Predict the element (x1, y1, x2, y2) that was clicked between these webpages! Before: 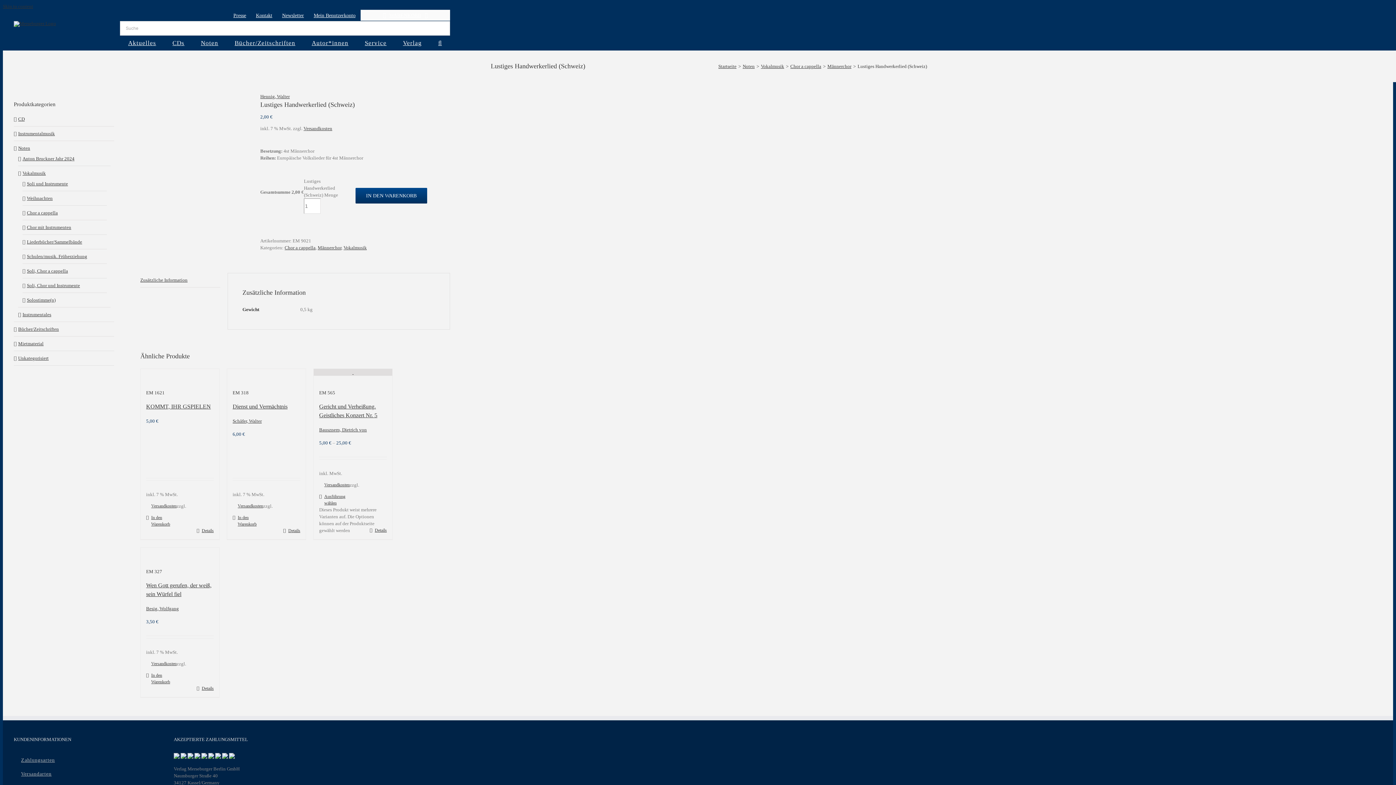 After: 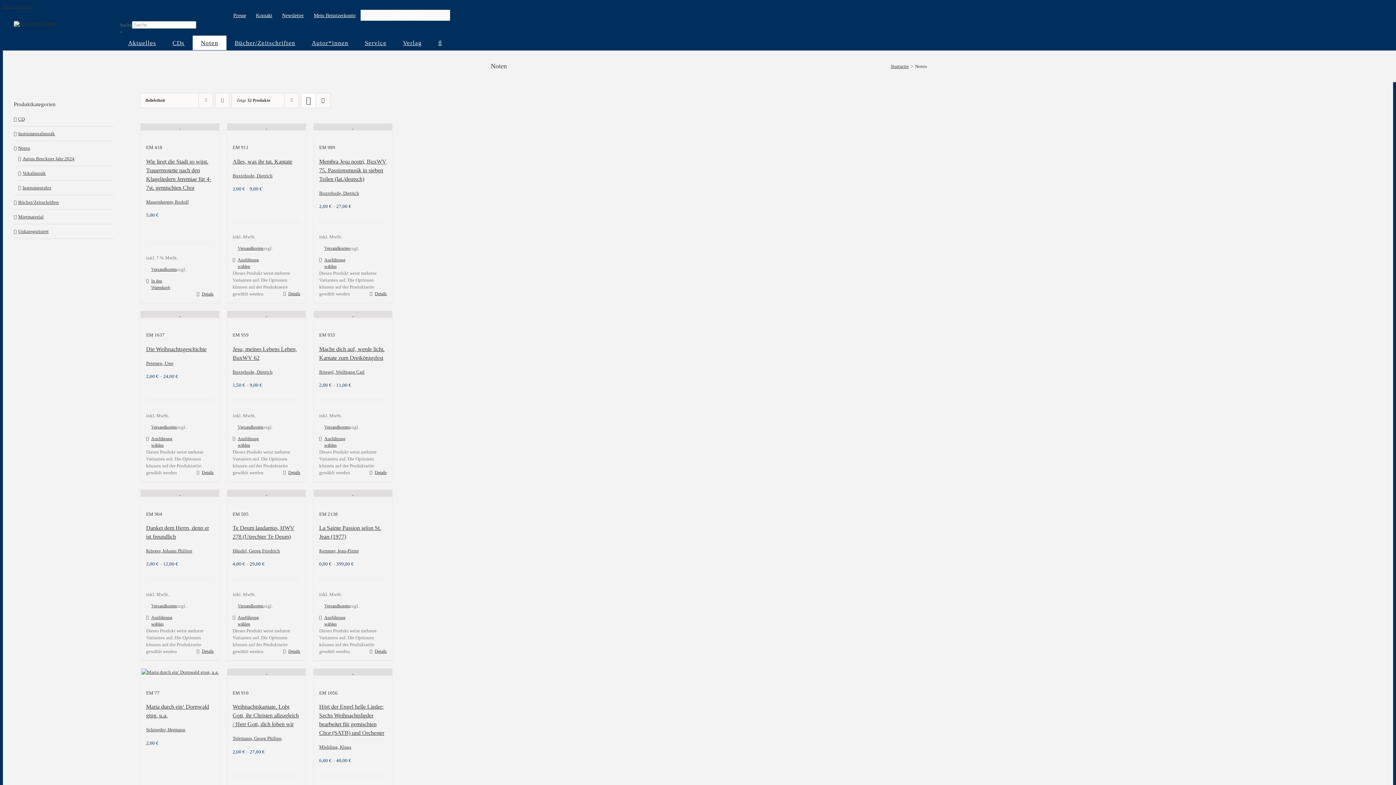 Action: label: Noten bbox: (192, 35, 226, 50)